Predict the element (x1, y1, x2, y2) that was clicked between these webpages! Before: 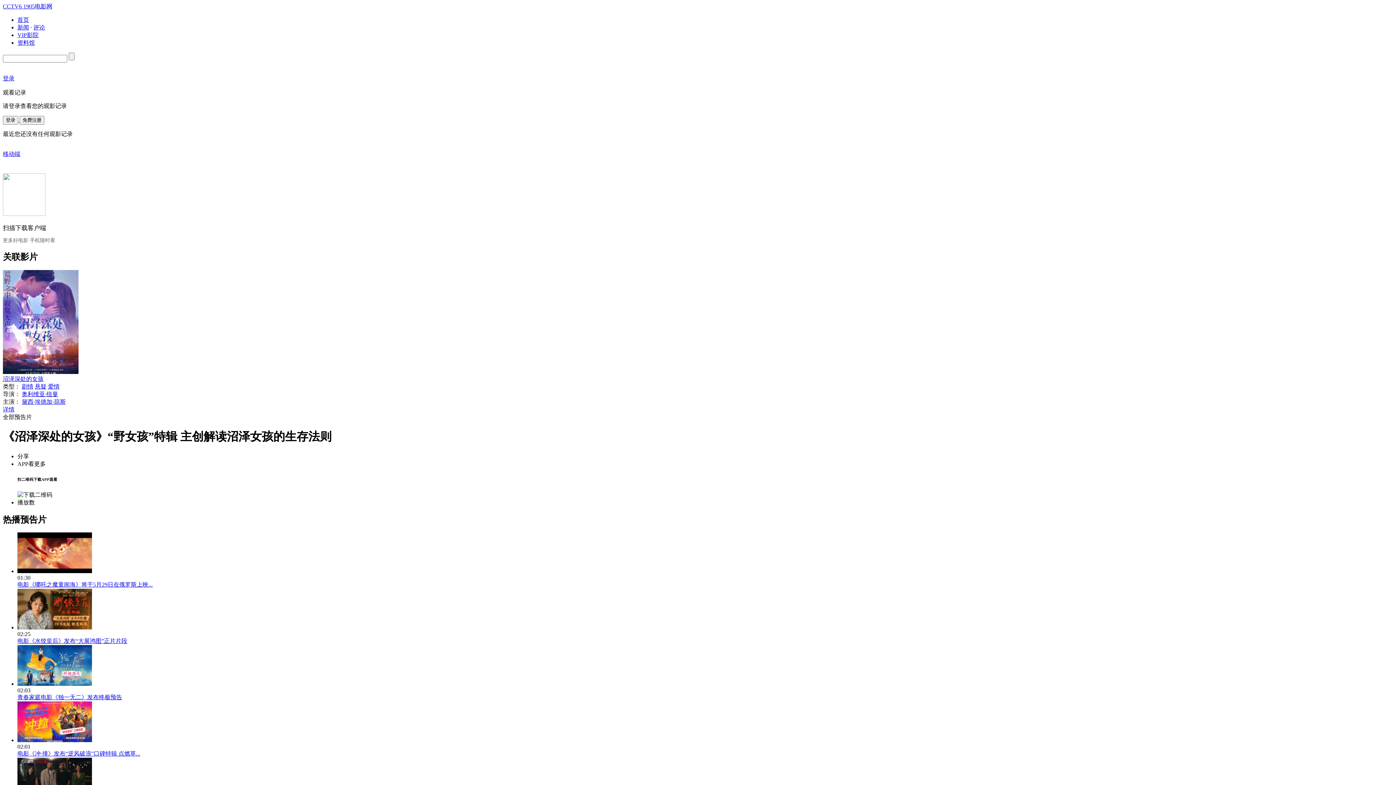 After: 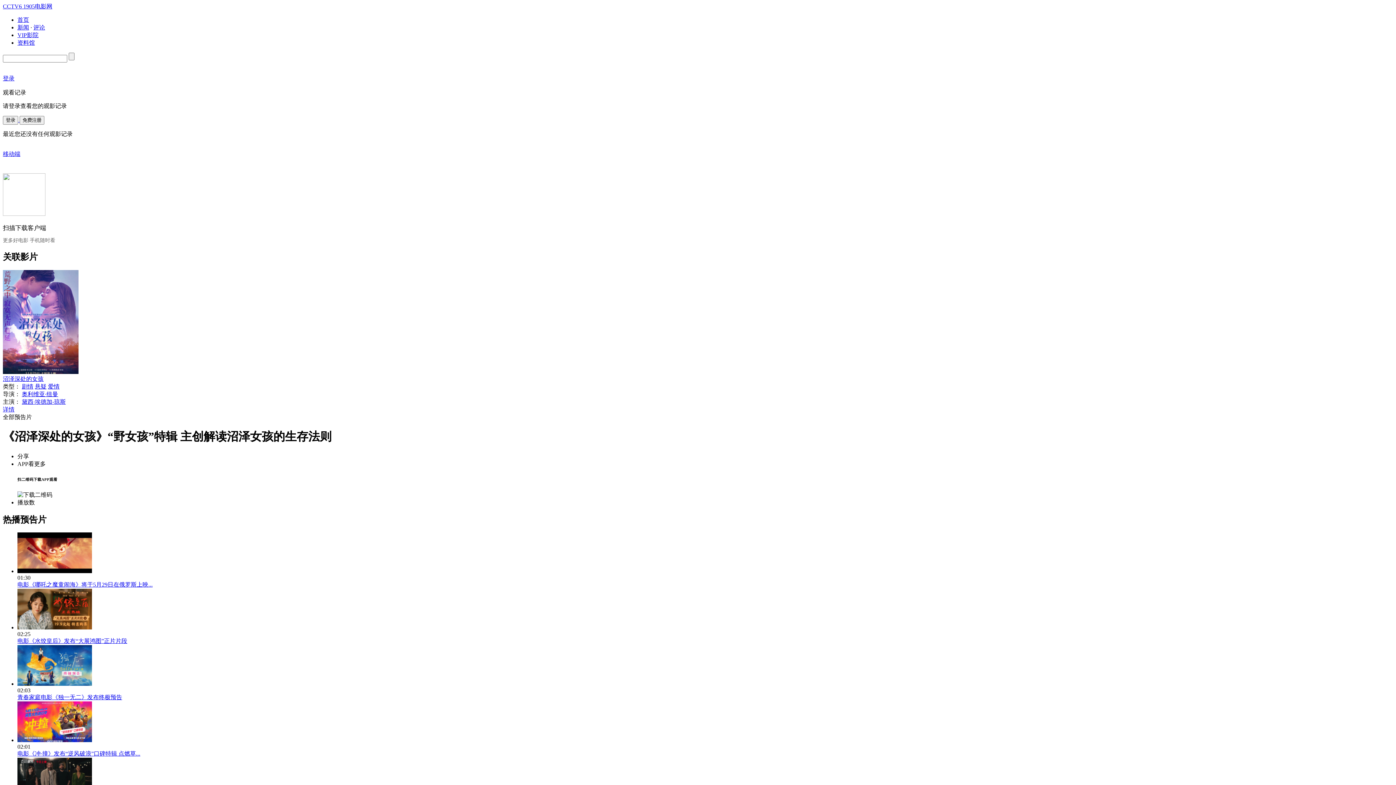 Action: bbox: (17, 737, 92, 743)